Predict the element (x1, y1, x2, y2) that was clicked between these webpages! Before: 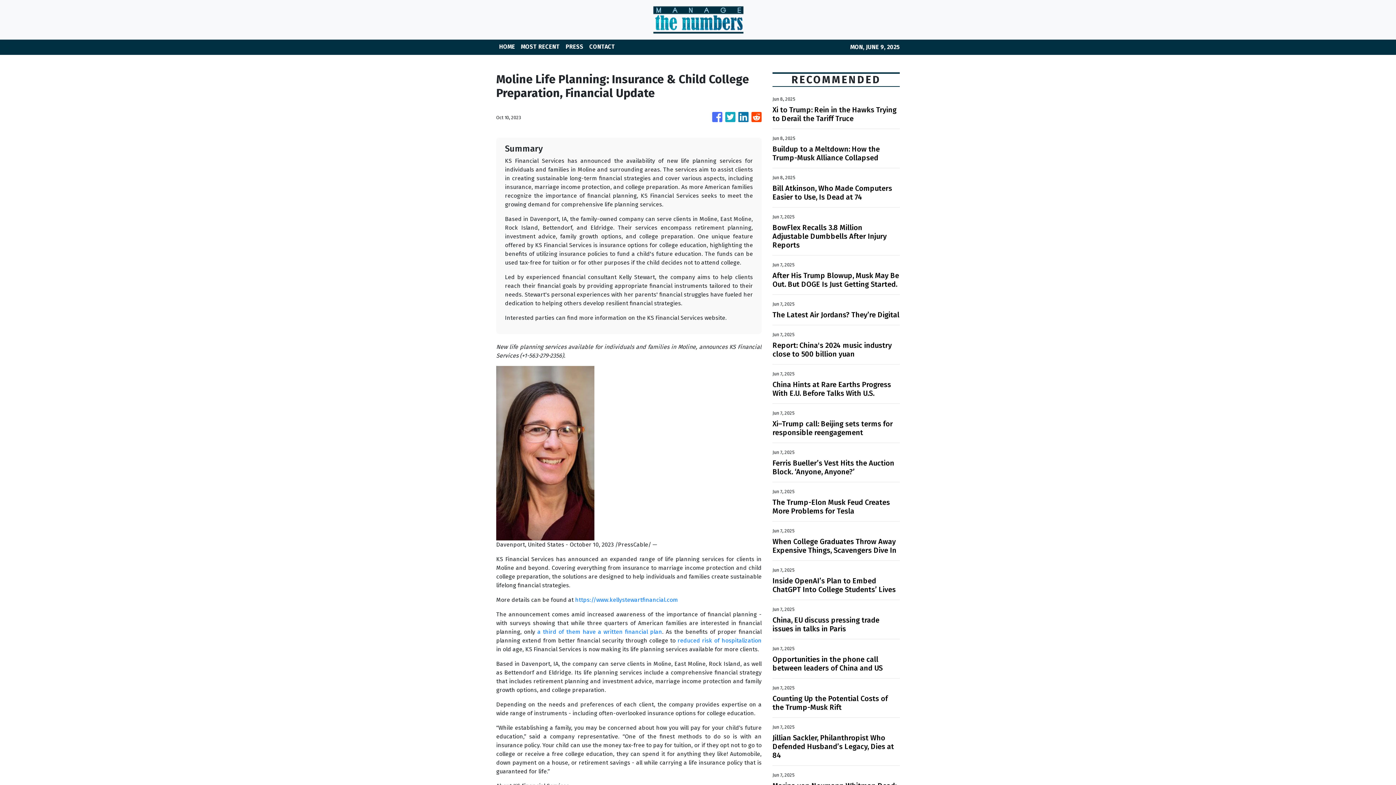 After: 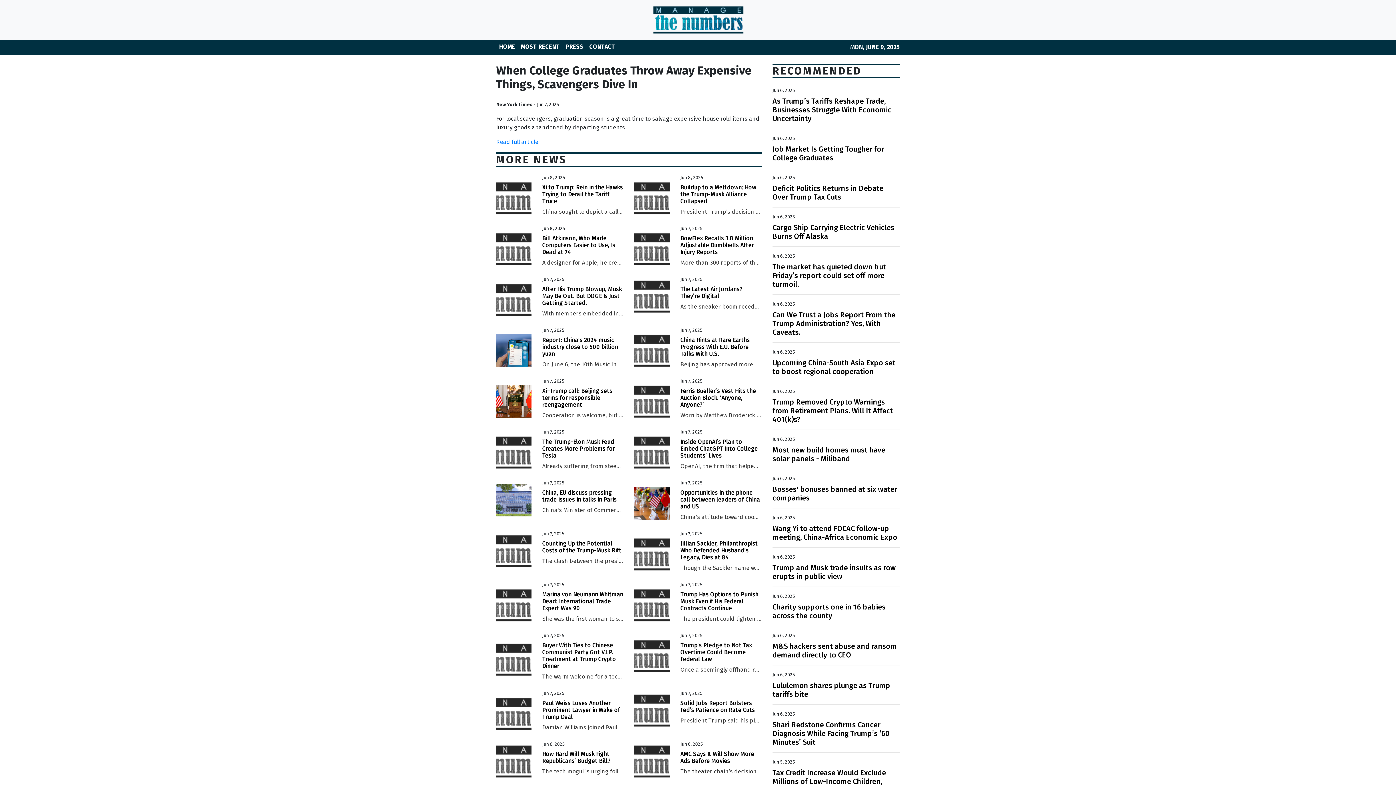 Action: label: When College Graduates Throw Away Expensive Things, Scavengers Dive In bbox: (772, 537, 900, 554)